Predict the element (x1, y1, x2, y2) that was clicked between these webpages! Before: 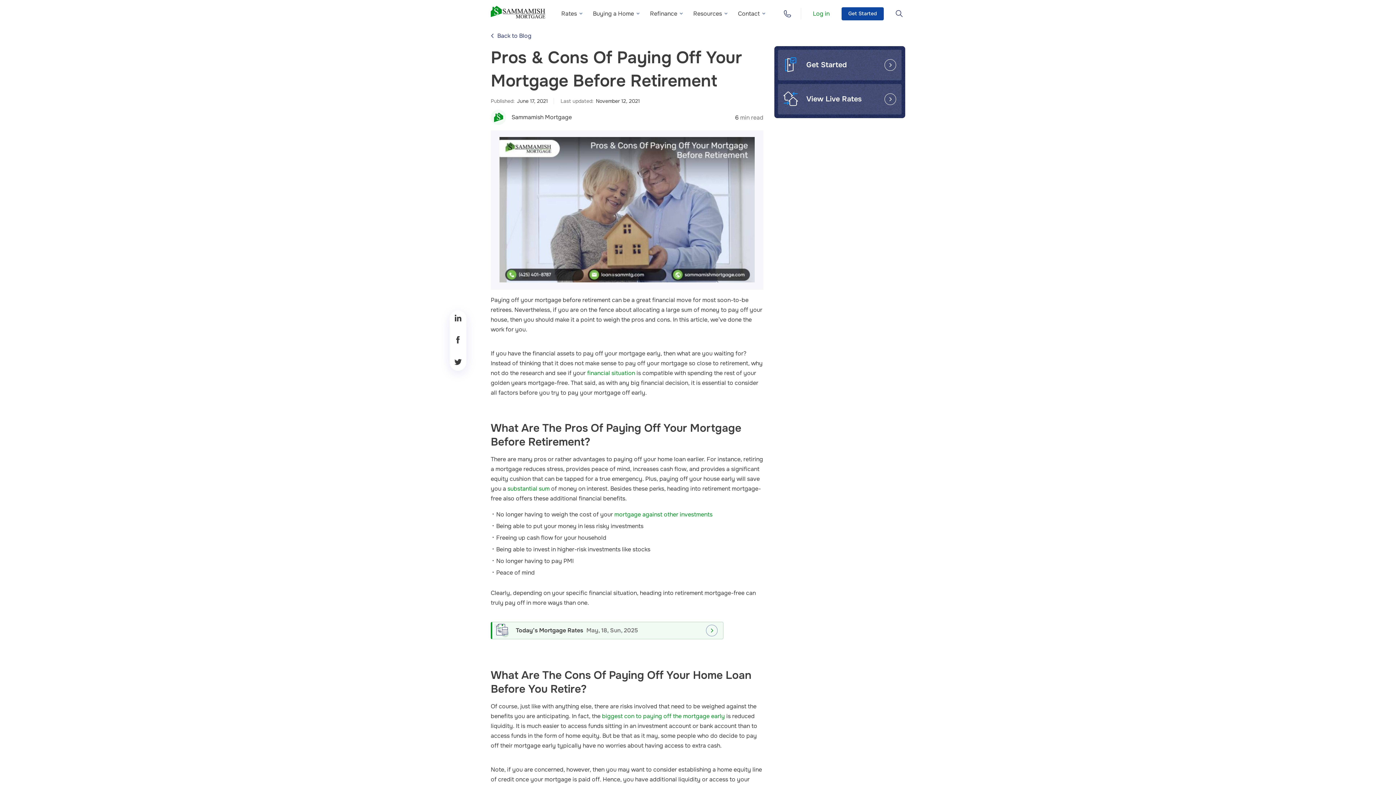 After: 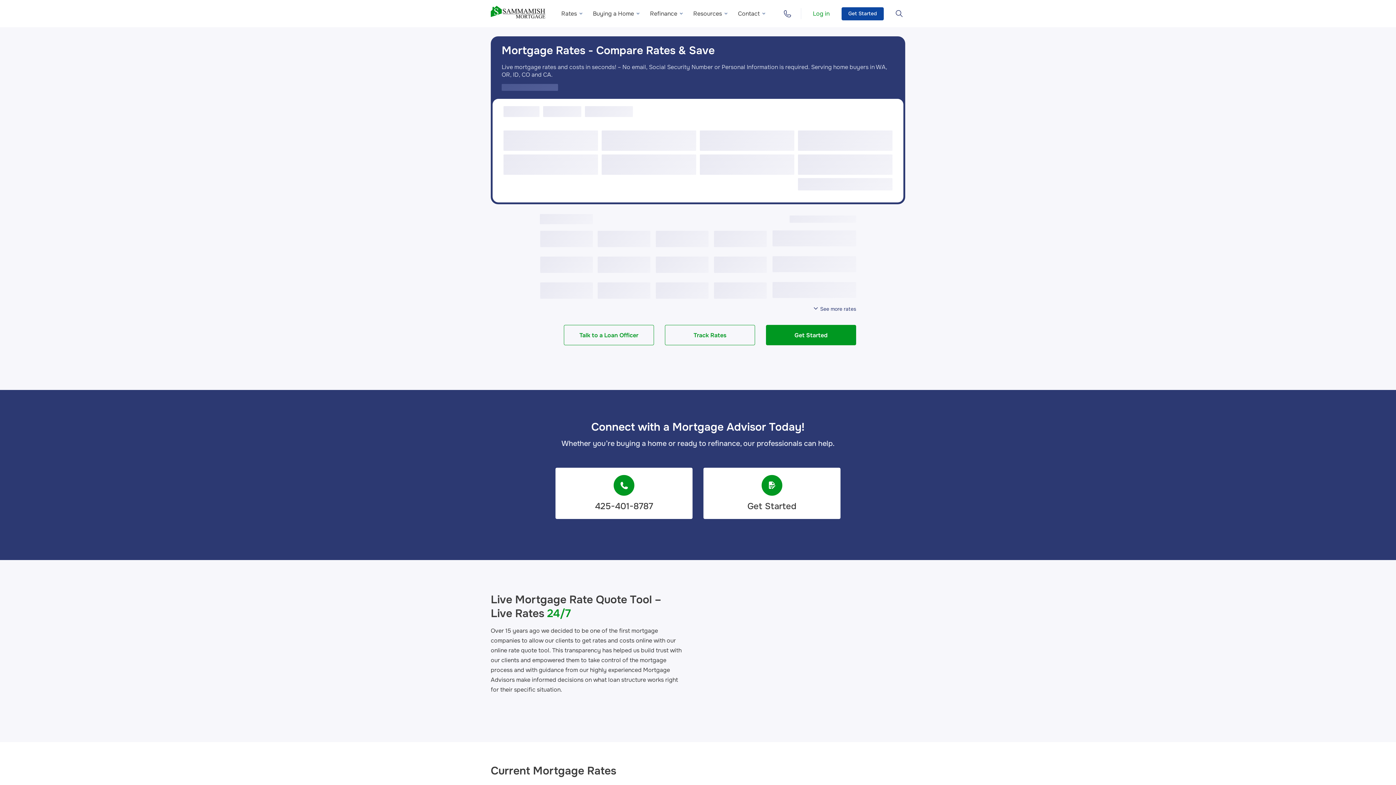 Action: bbox: (490, 622, 723, 639) label: Today’s Mortgage Rates May, 18, Sun, 2025